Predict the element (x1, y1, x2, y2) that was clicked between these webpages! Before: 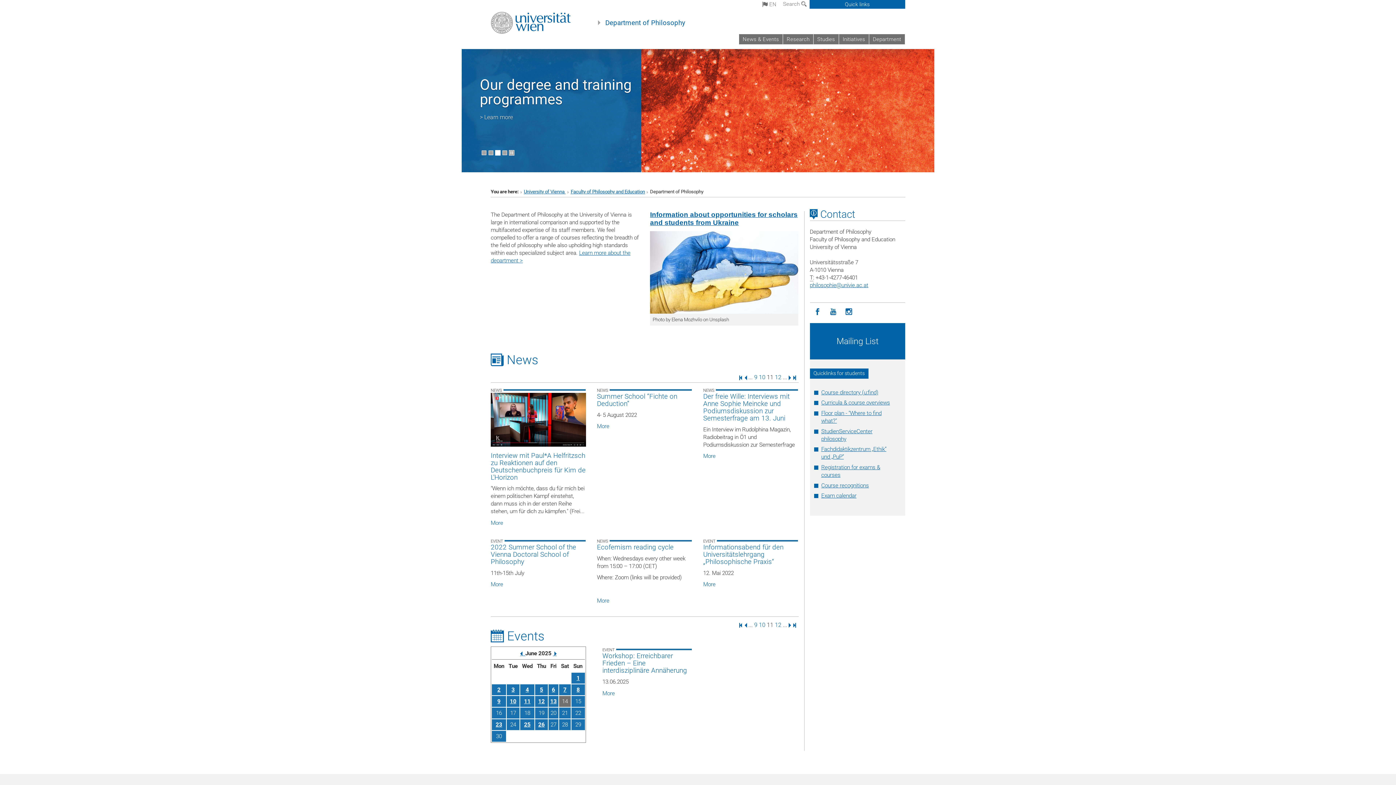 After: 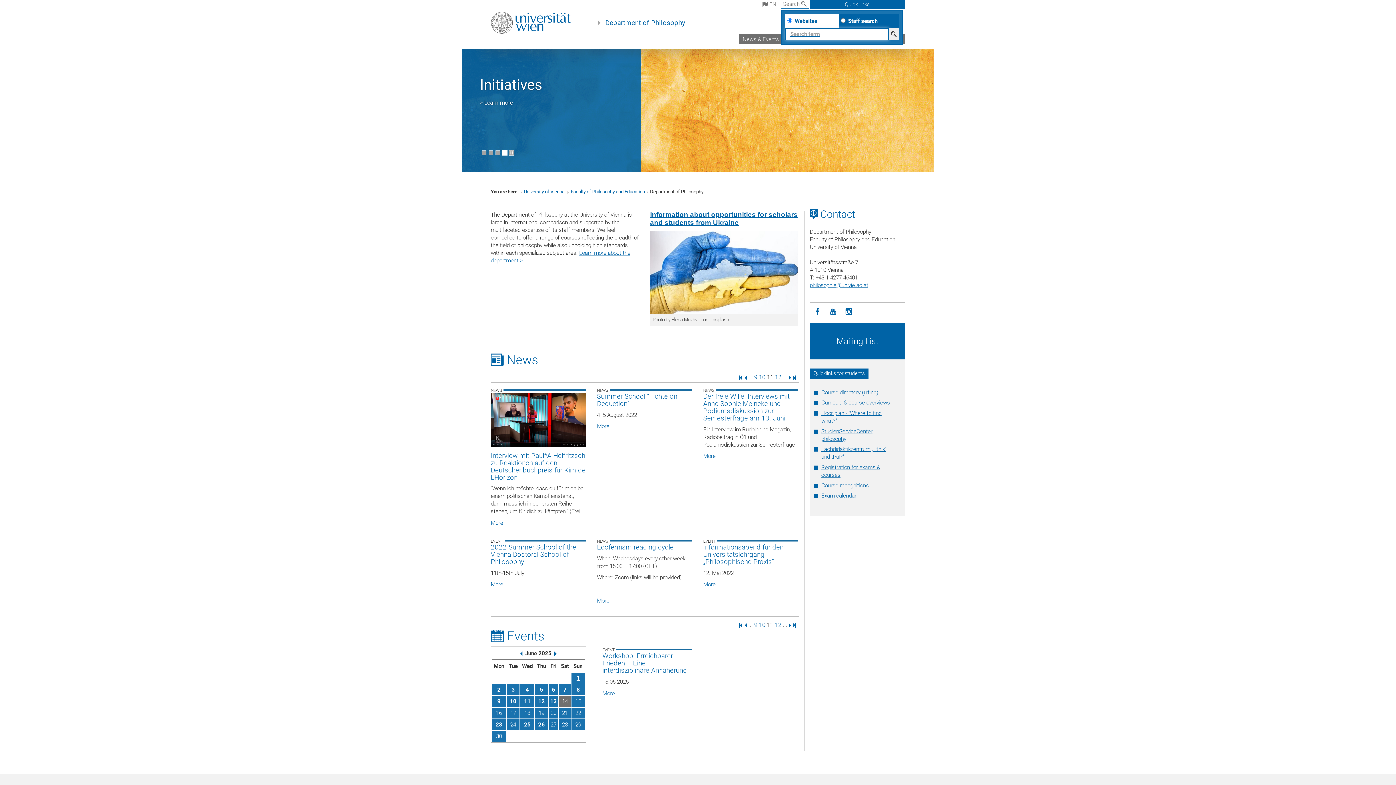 Action: label: Search  bbox: (781, 0, 809, 8)